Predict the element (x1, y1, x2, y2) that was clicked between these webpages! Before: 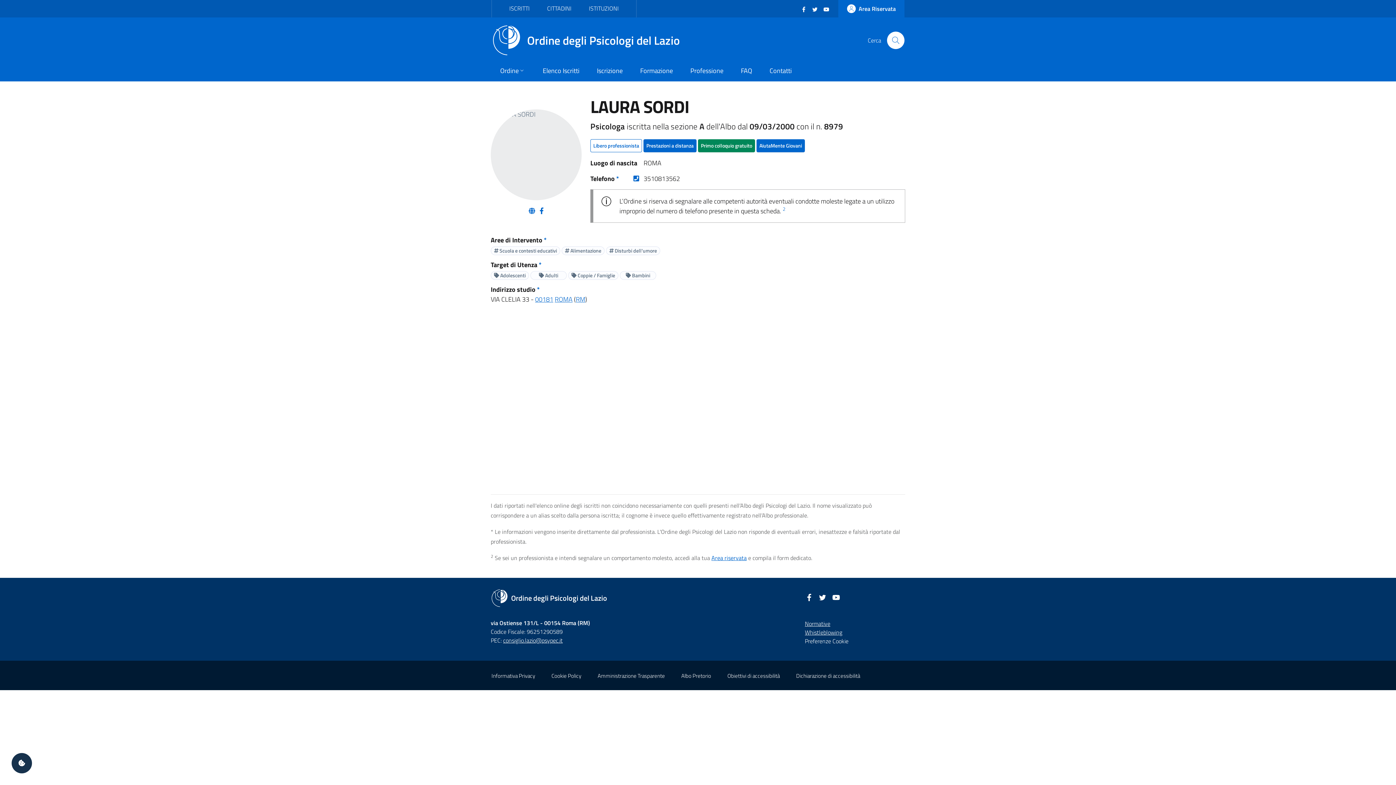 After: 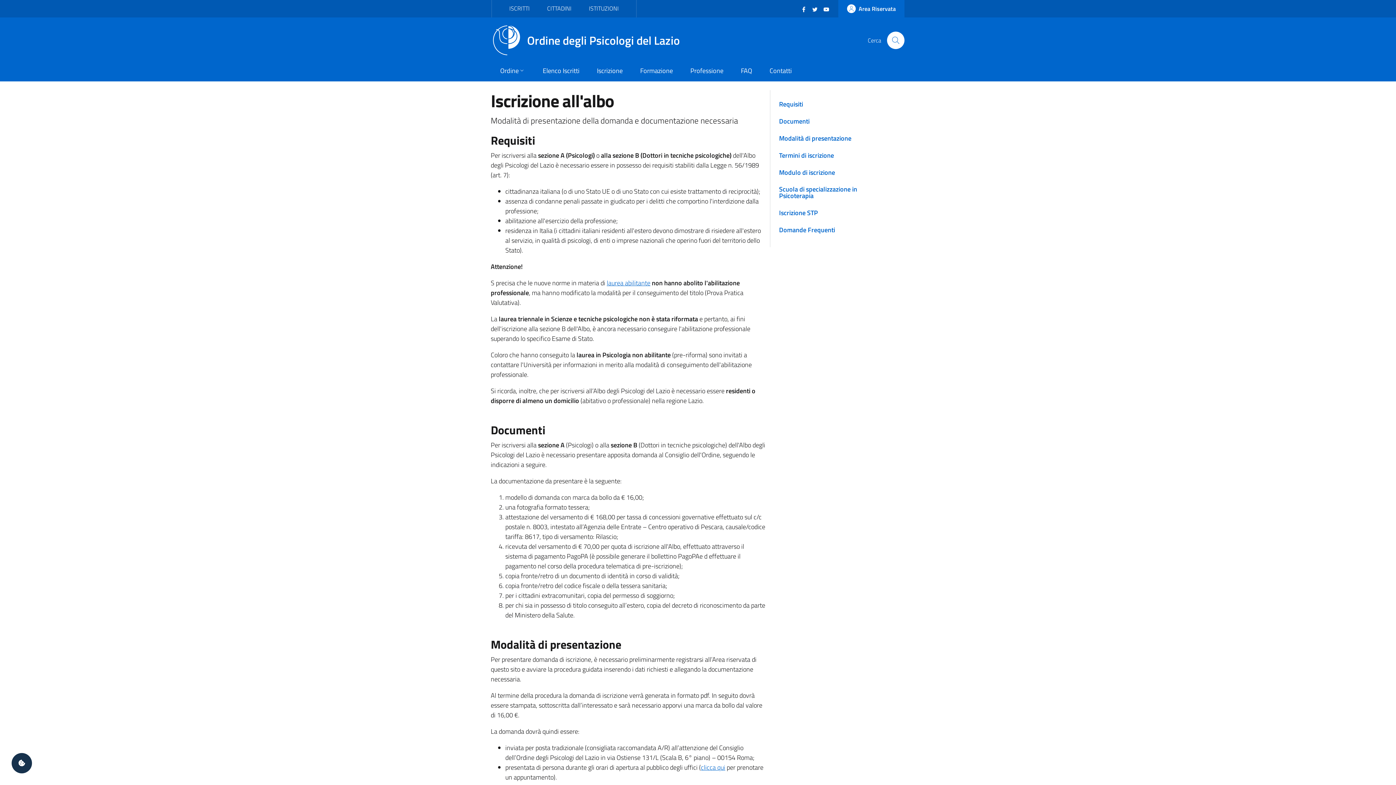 Action: label: Iscrizione bbox: (588, 61, 631, 81)